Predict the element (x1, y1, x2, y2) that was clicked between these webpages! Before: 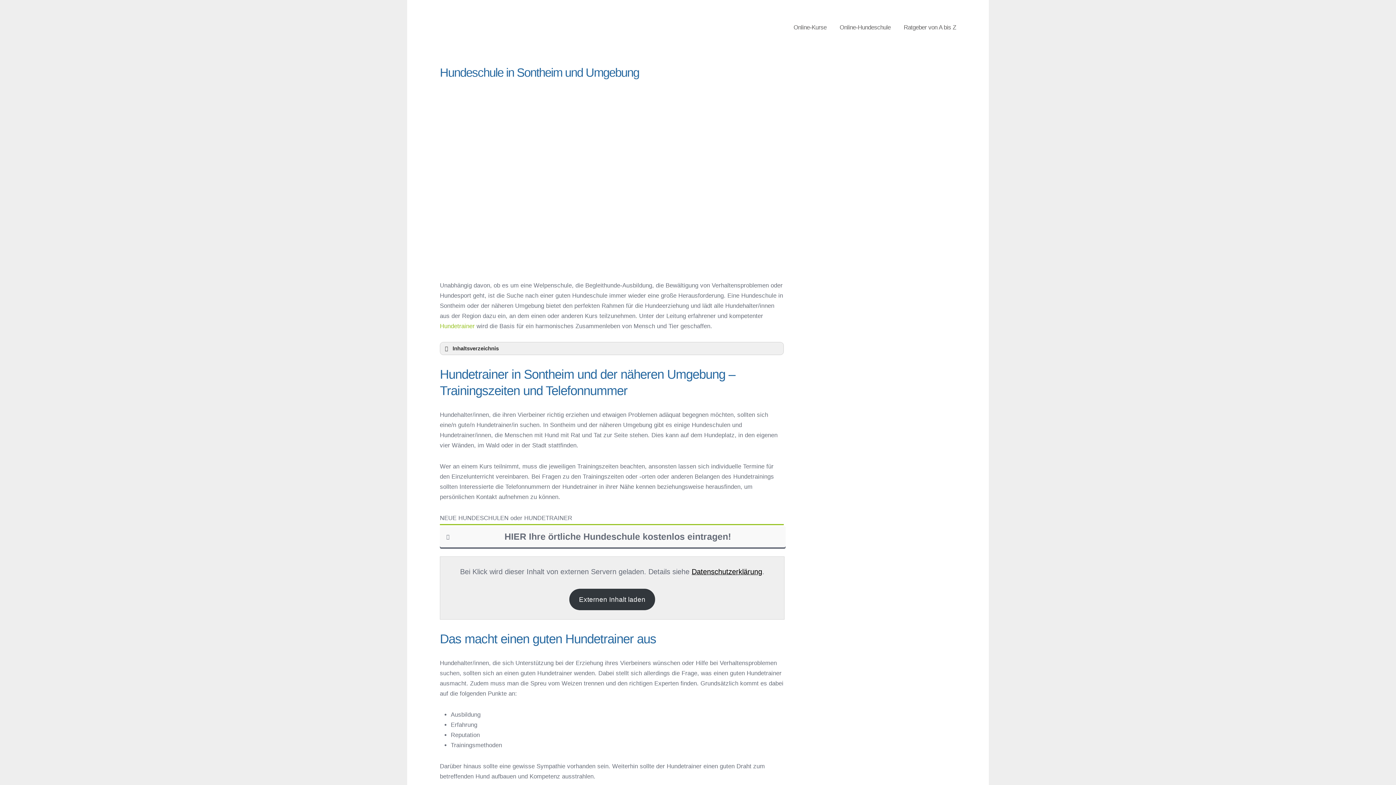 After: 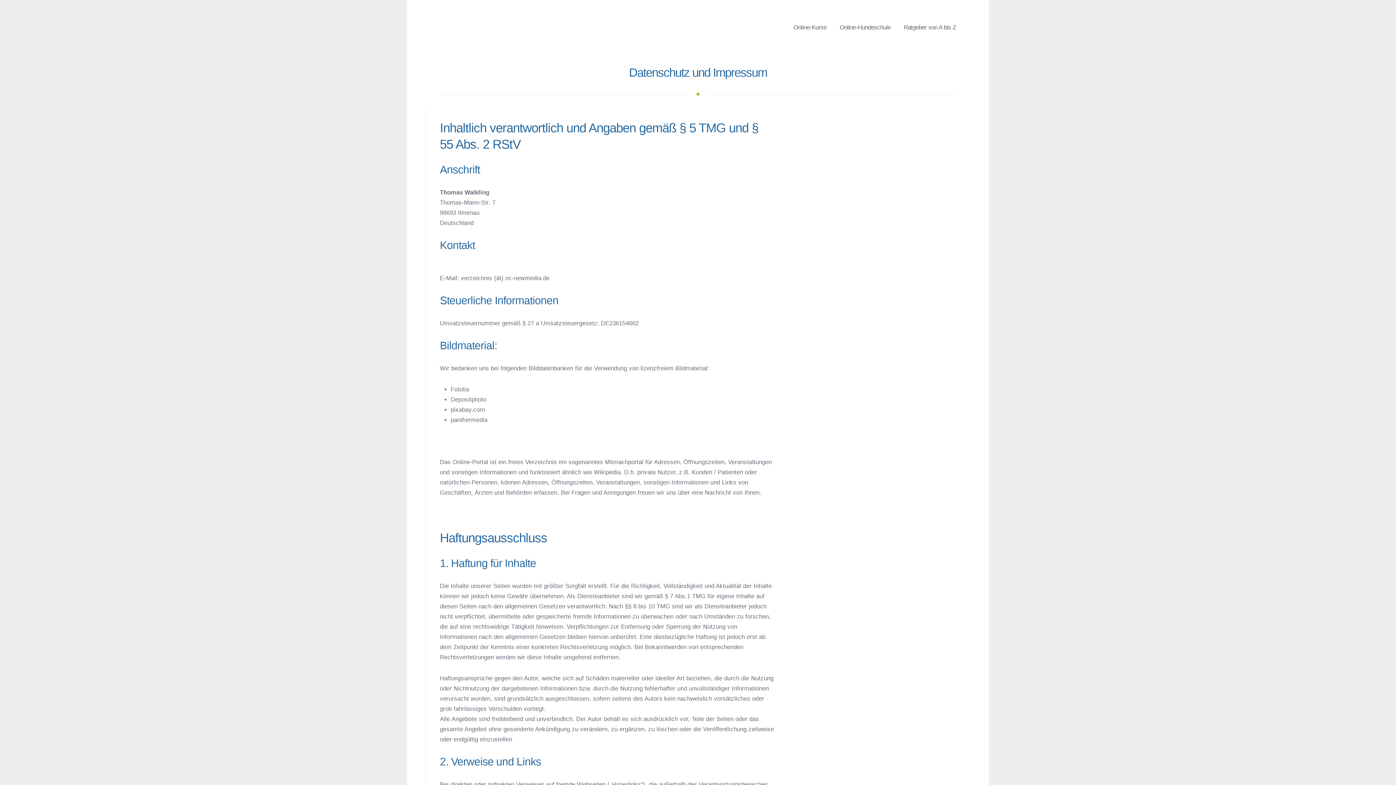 Action: label: Datenschutzerklärung bbox: (691, 567, 762, 575)